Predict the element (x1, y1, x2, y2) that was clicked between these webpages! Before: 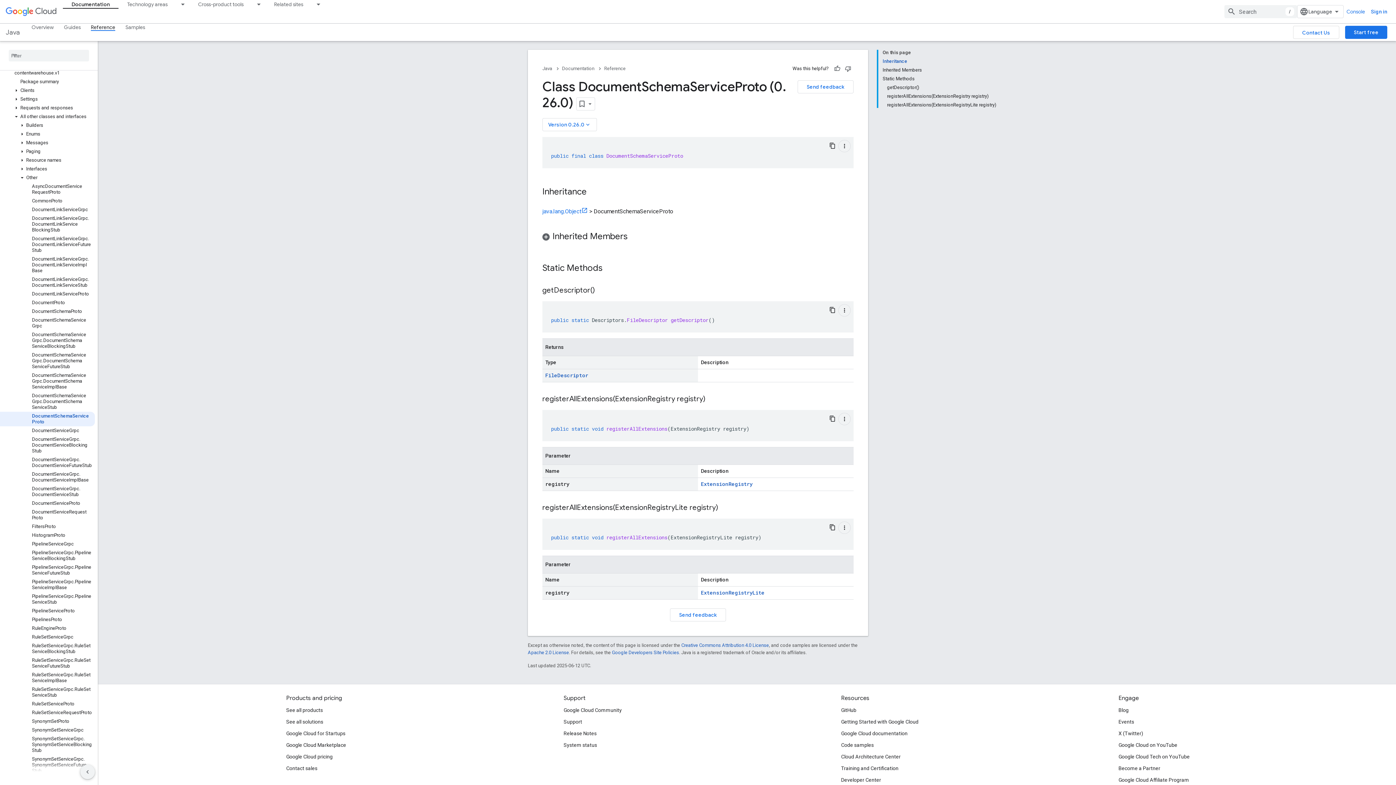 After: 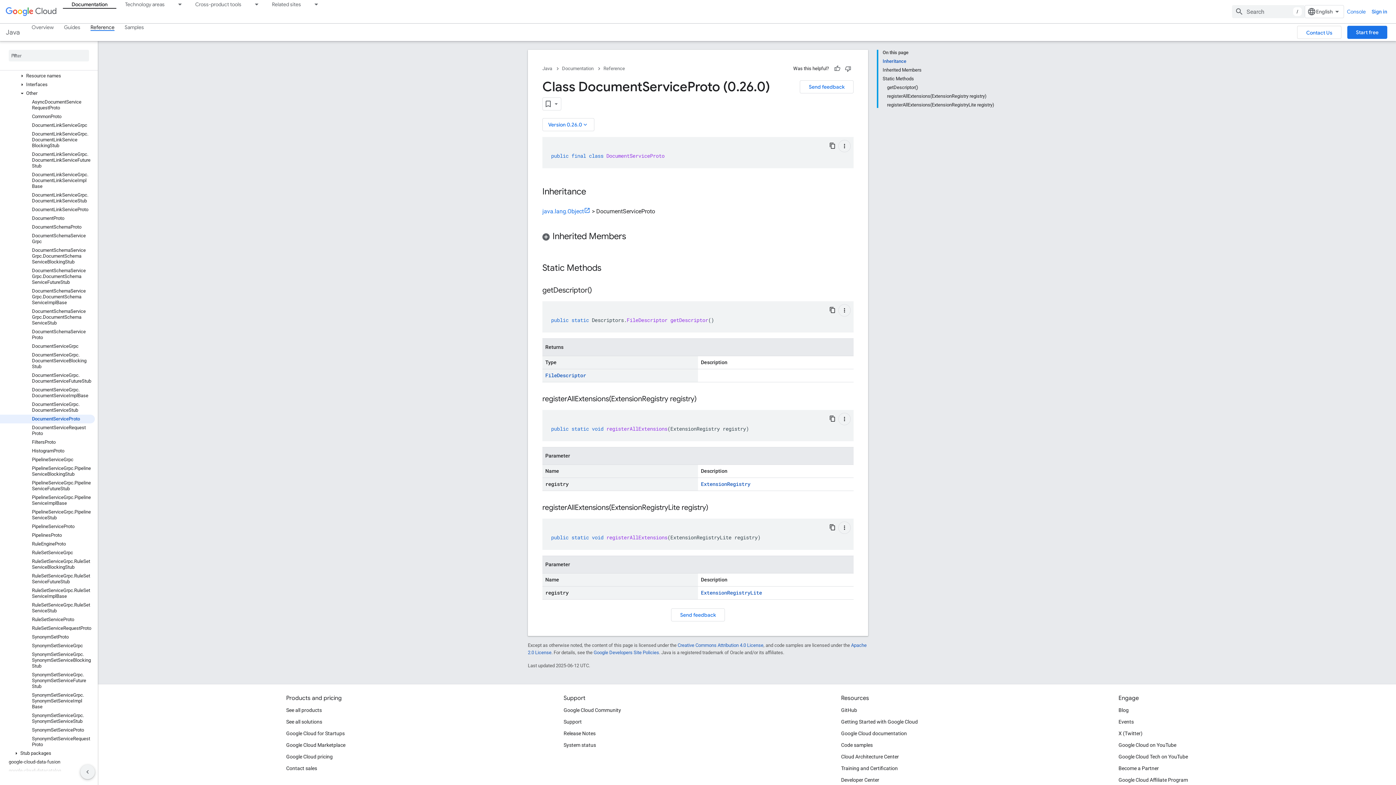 Action: bbox: (0, 487, 94, 496) label: DocumentServiceProto